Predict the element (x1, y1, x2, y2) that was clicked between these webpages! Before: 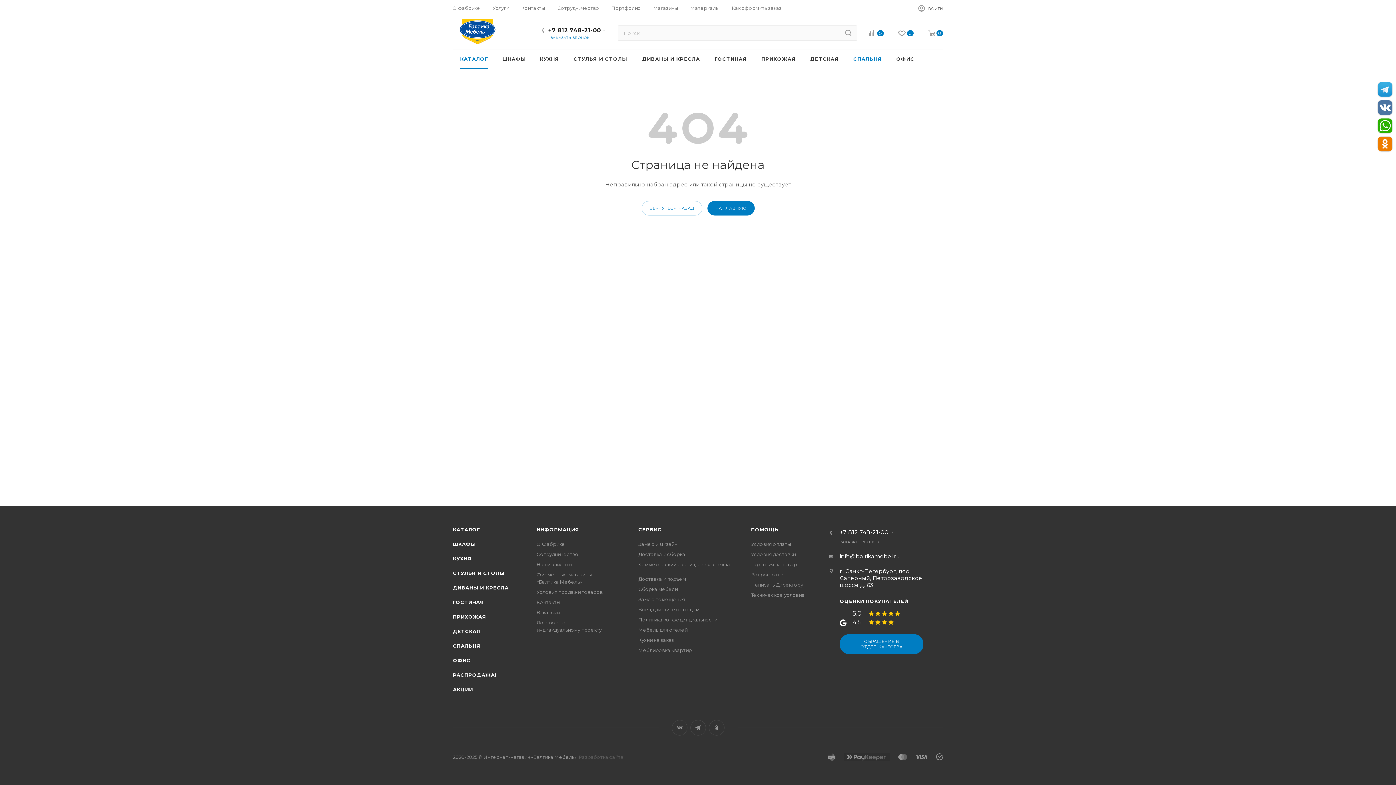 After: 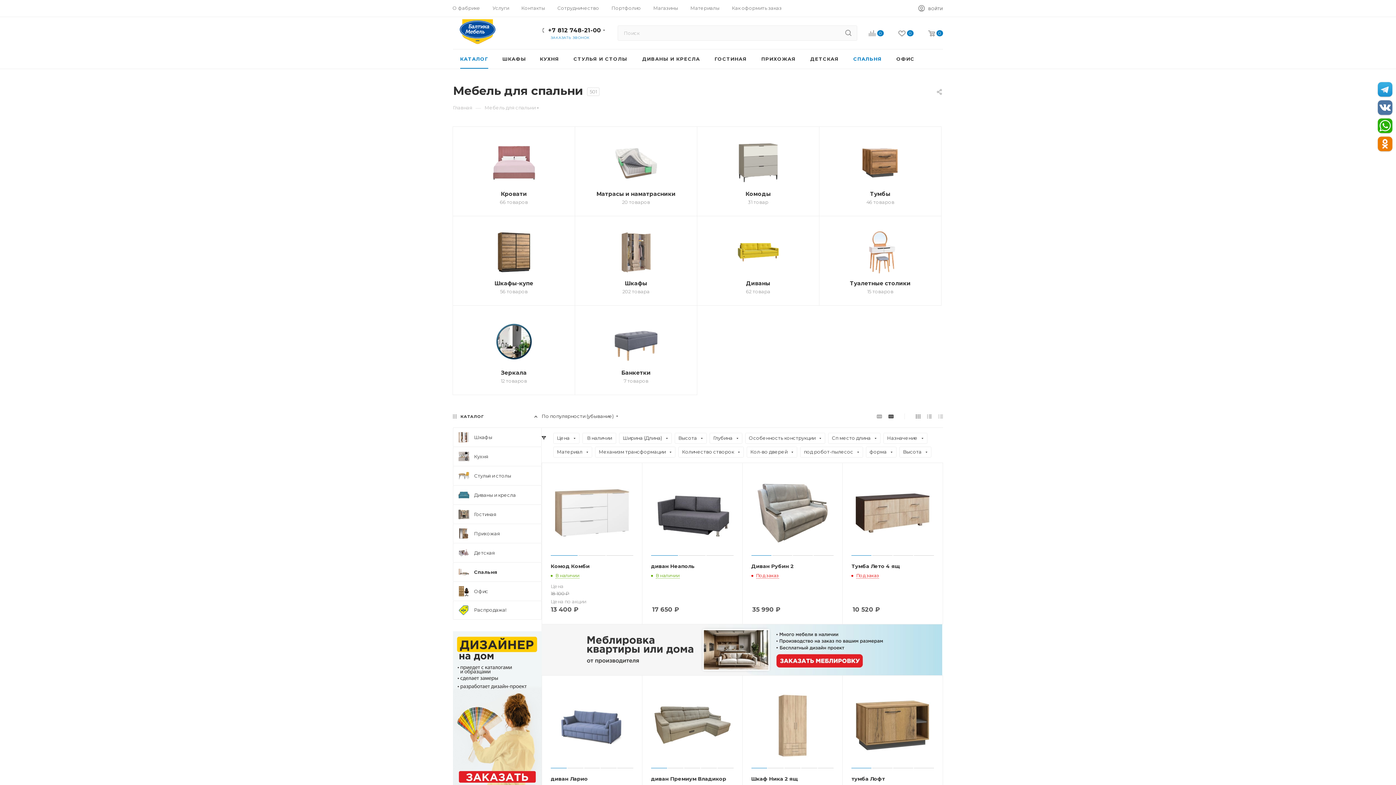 Action: bbox: (846, 49, 889, 68) label: СПАЛЬНЯ